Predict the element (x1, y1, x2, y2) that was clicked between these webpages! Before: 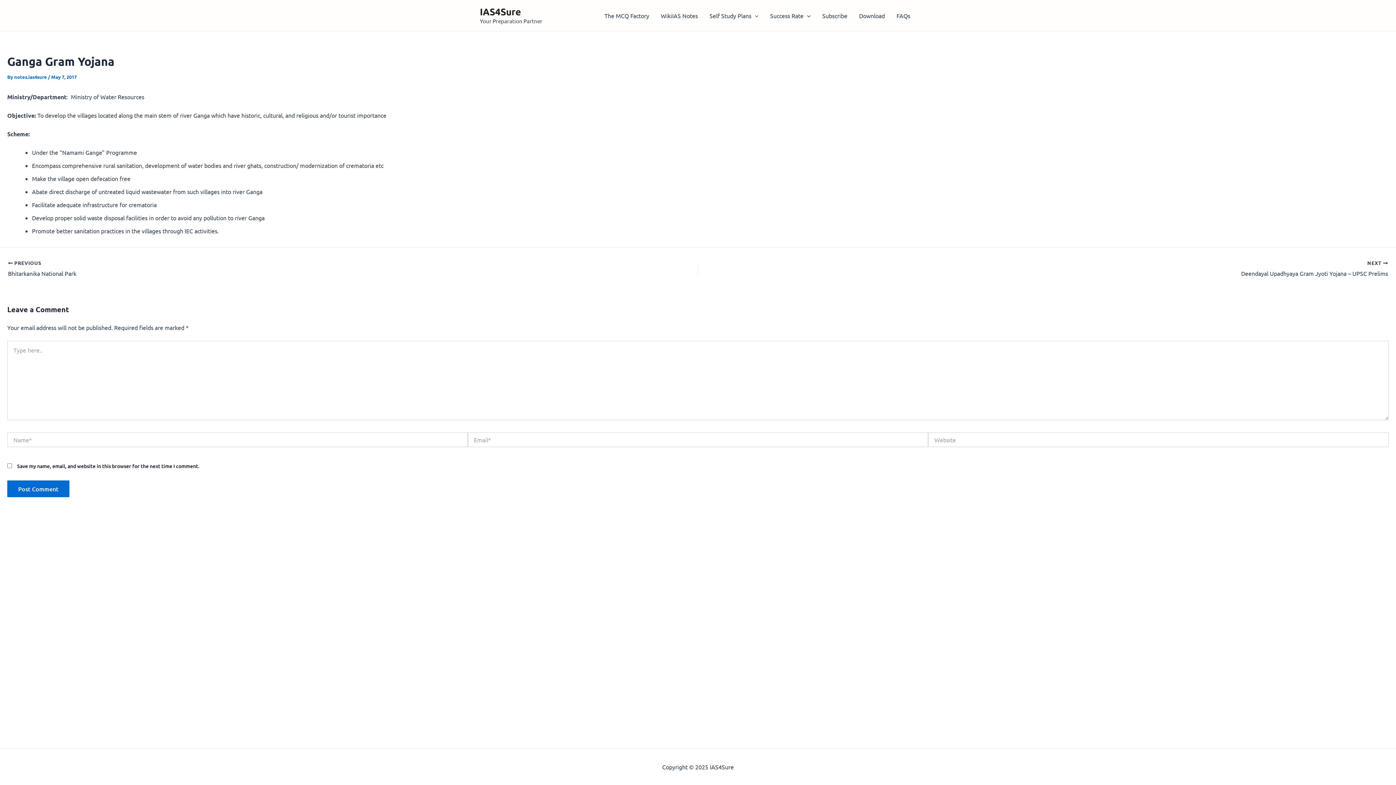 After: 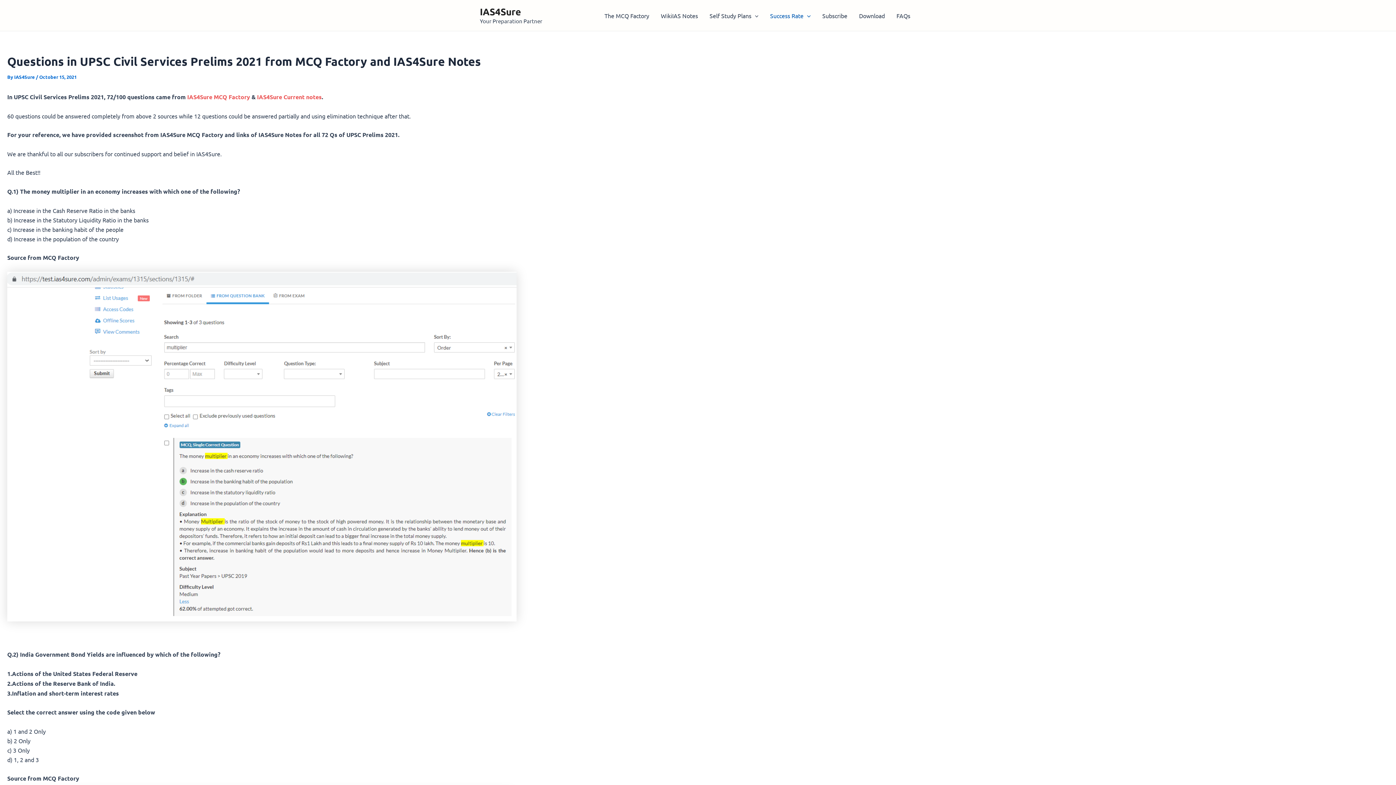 Action: bbox: (764, 0, 816, 30) label: Success Rate